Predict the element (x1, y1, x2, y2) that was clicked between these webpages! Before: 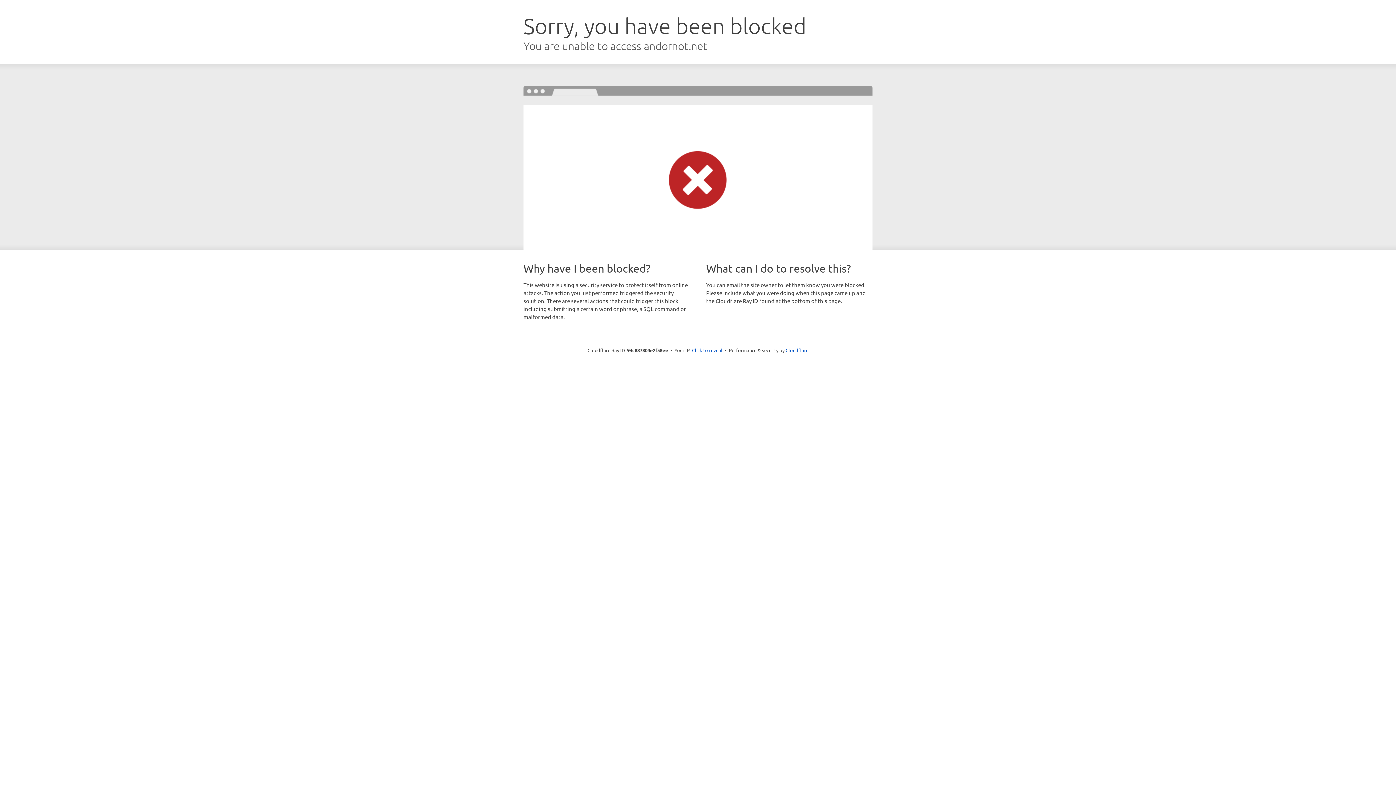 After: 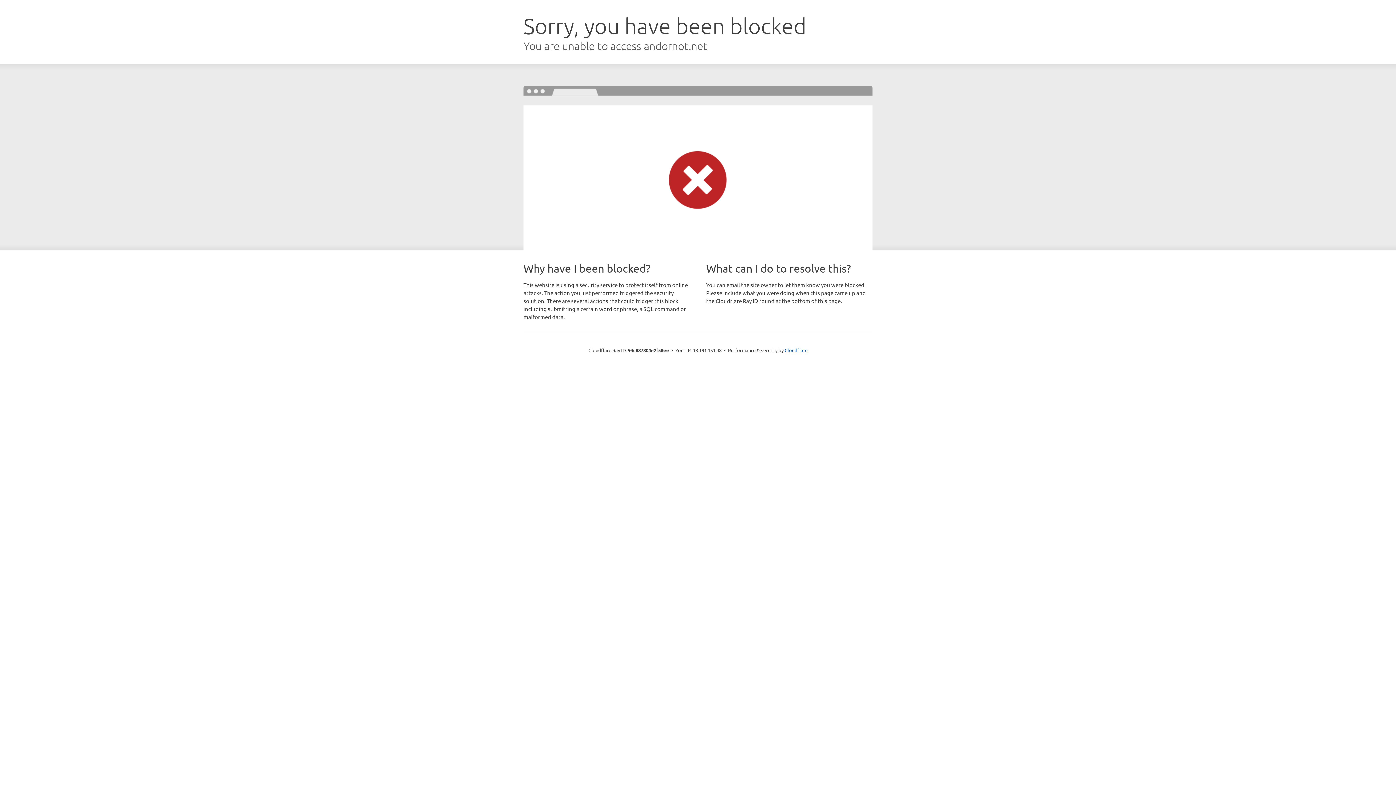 Action: label: Click to reveal bbox: (692, 346, 722, 353)